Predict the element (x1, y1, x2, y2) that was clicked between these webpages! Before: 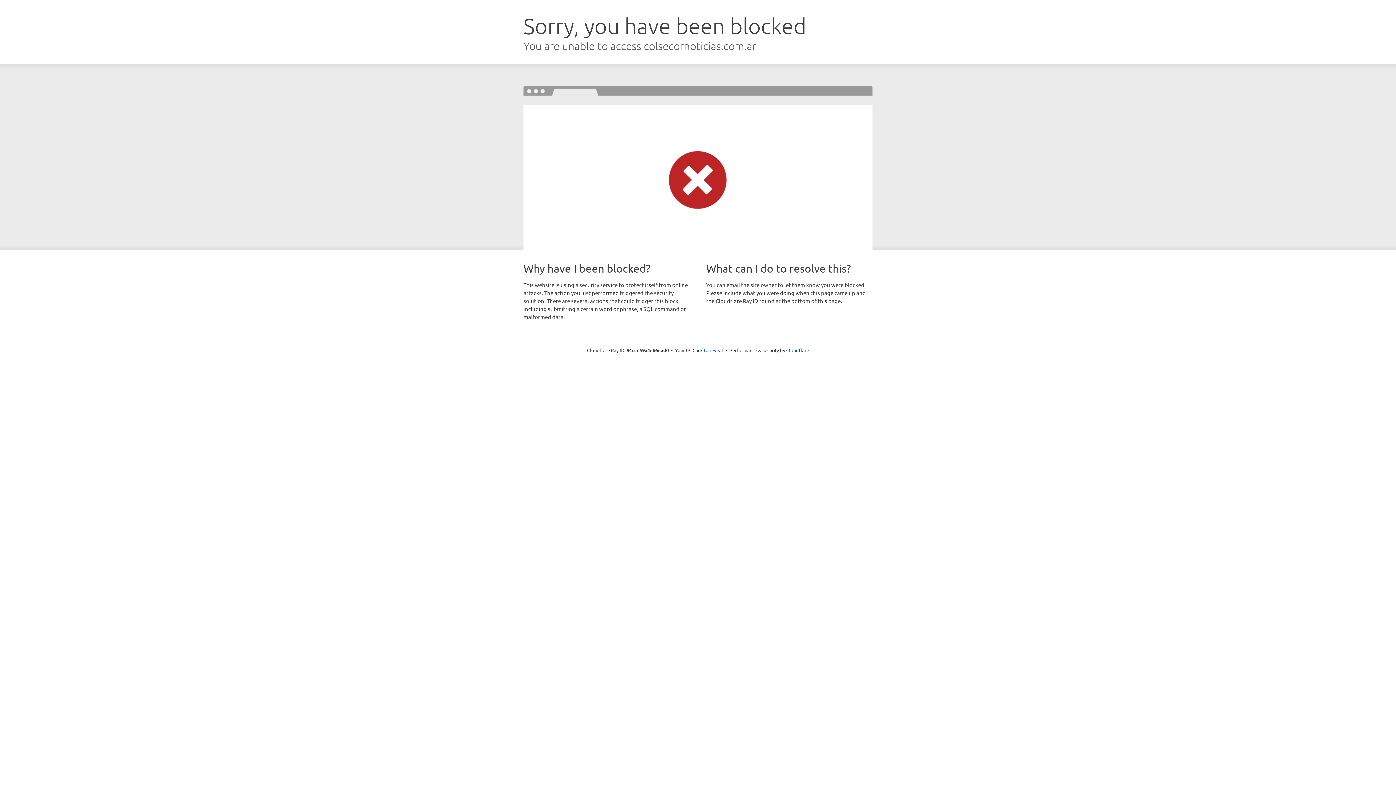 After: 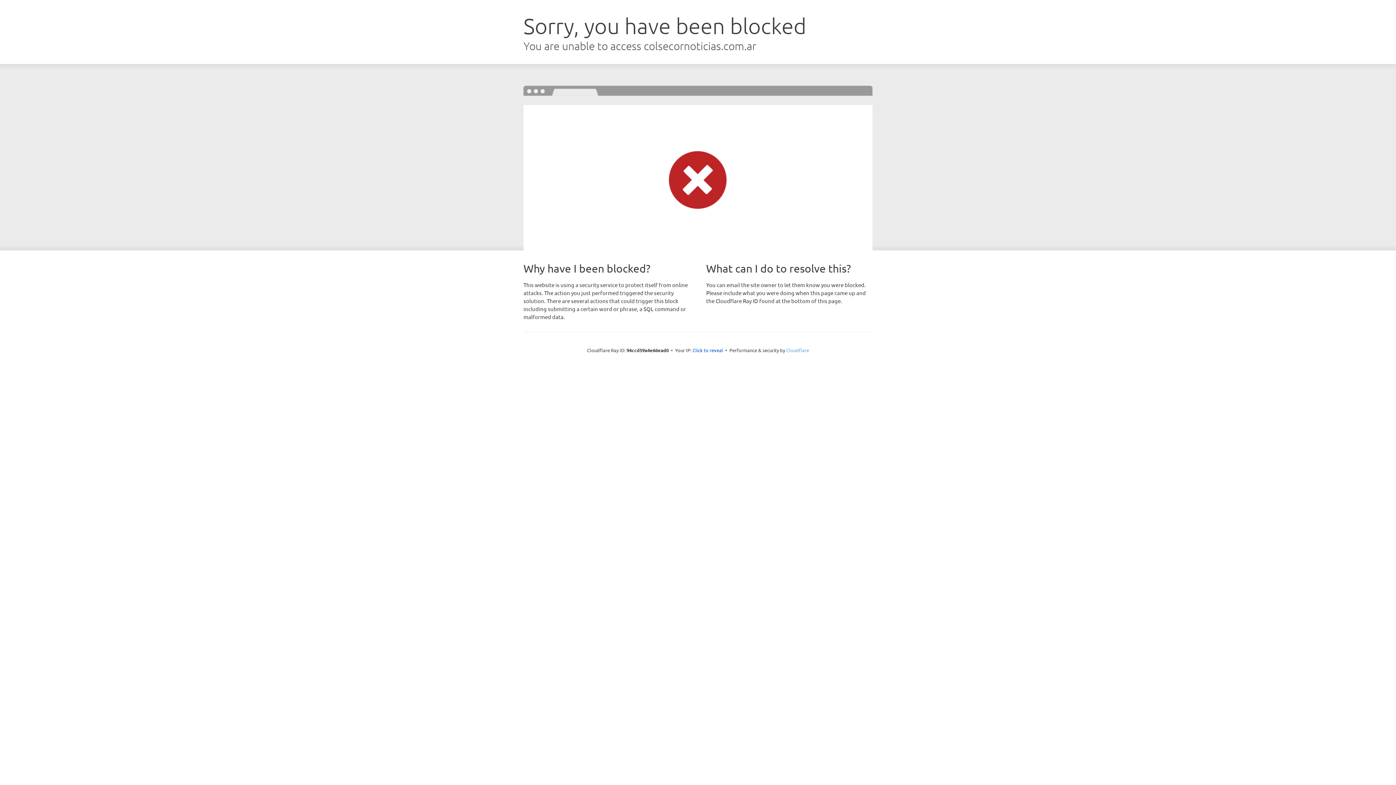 Action: label: Cloudflare bbox: (786, 347, 809, 353)